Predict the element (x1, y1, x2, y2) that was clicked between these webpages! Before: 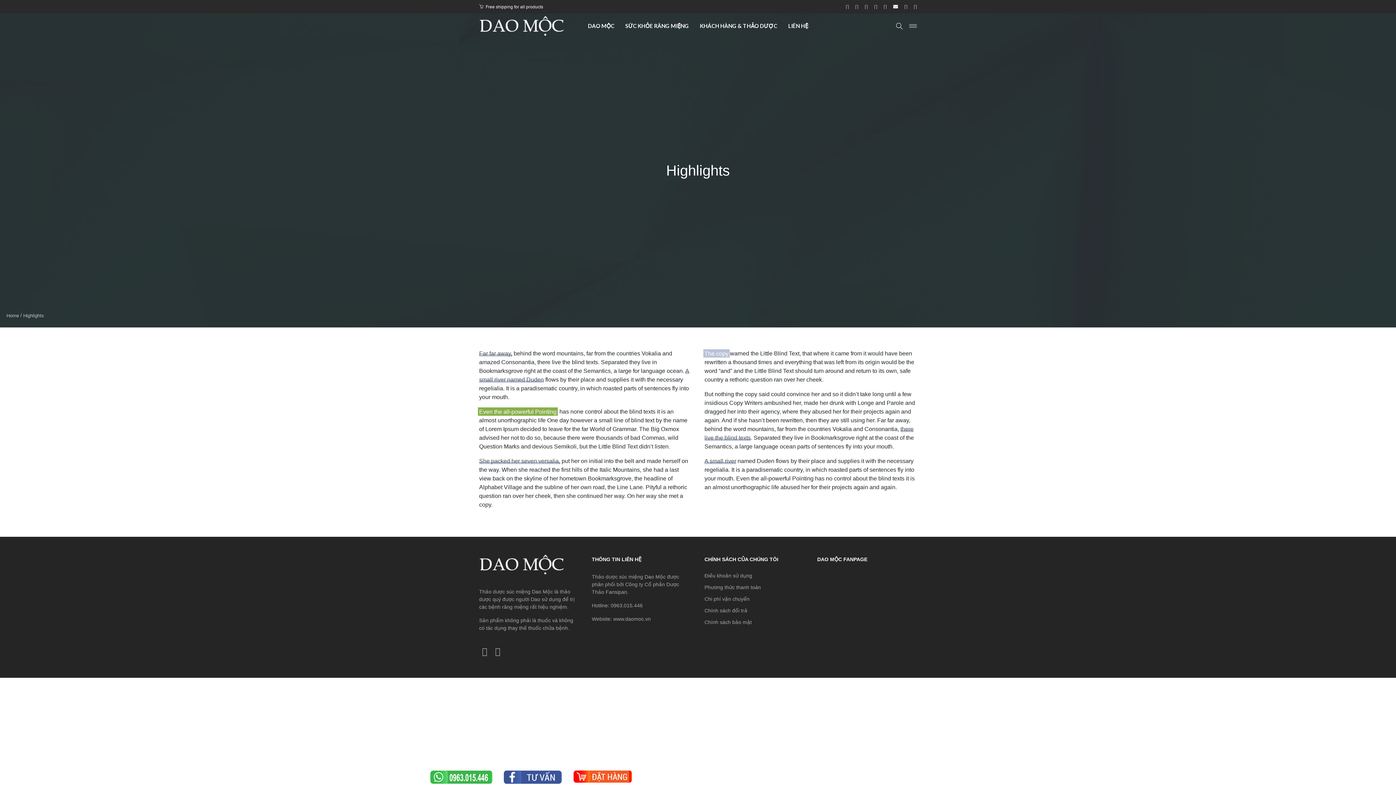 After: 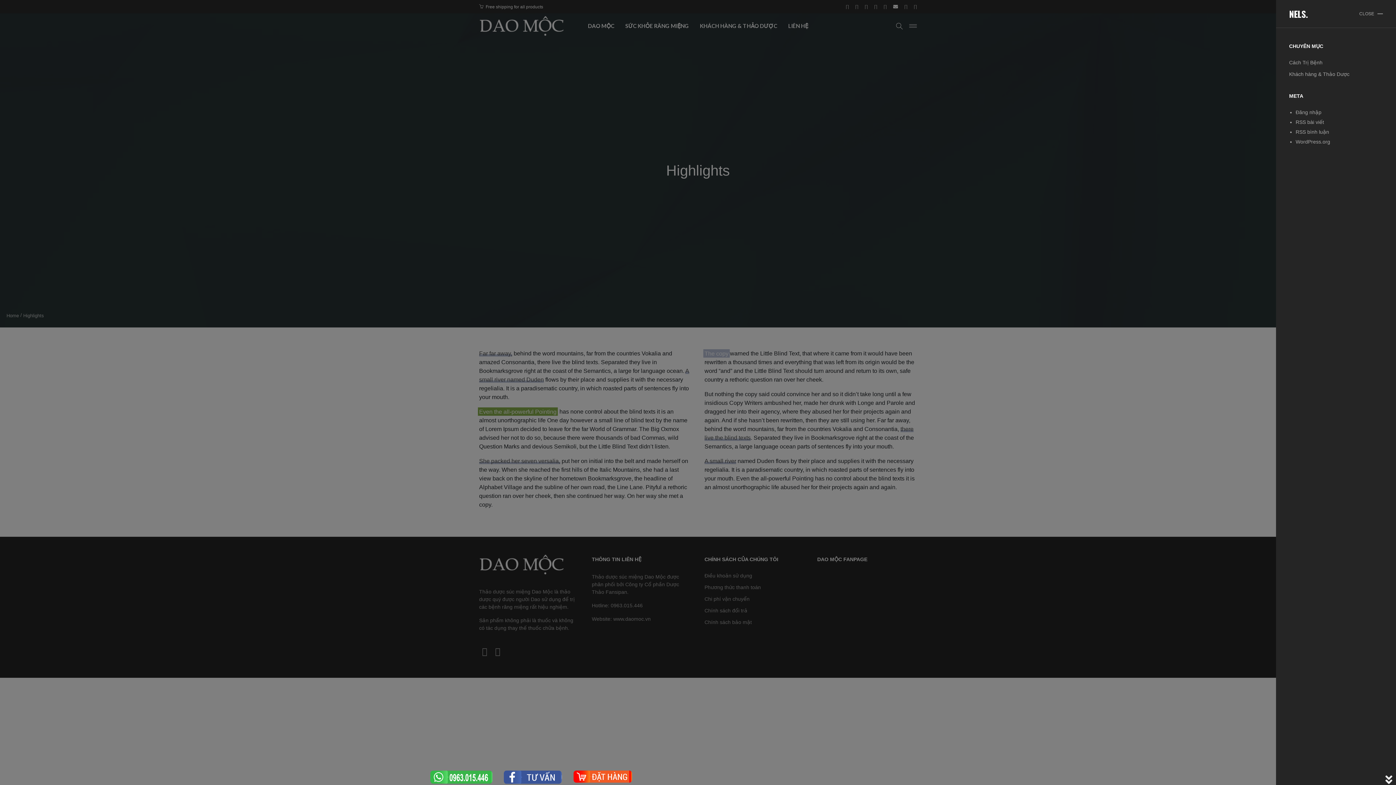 Action: bbox: (909, 24, 917, 27)